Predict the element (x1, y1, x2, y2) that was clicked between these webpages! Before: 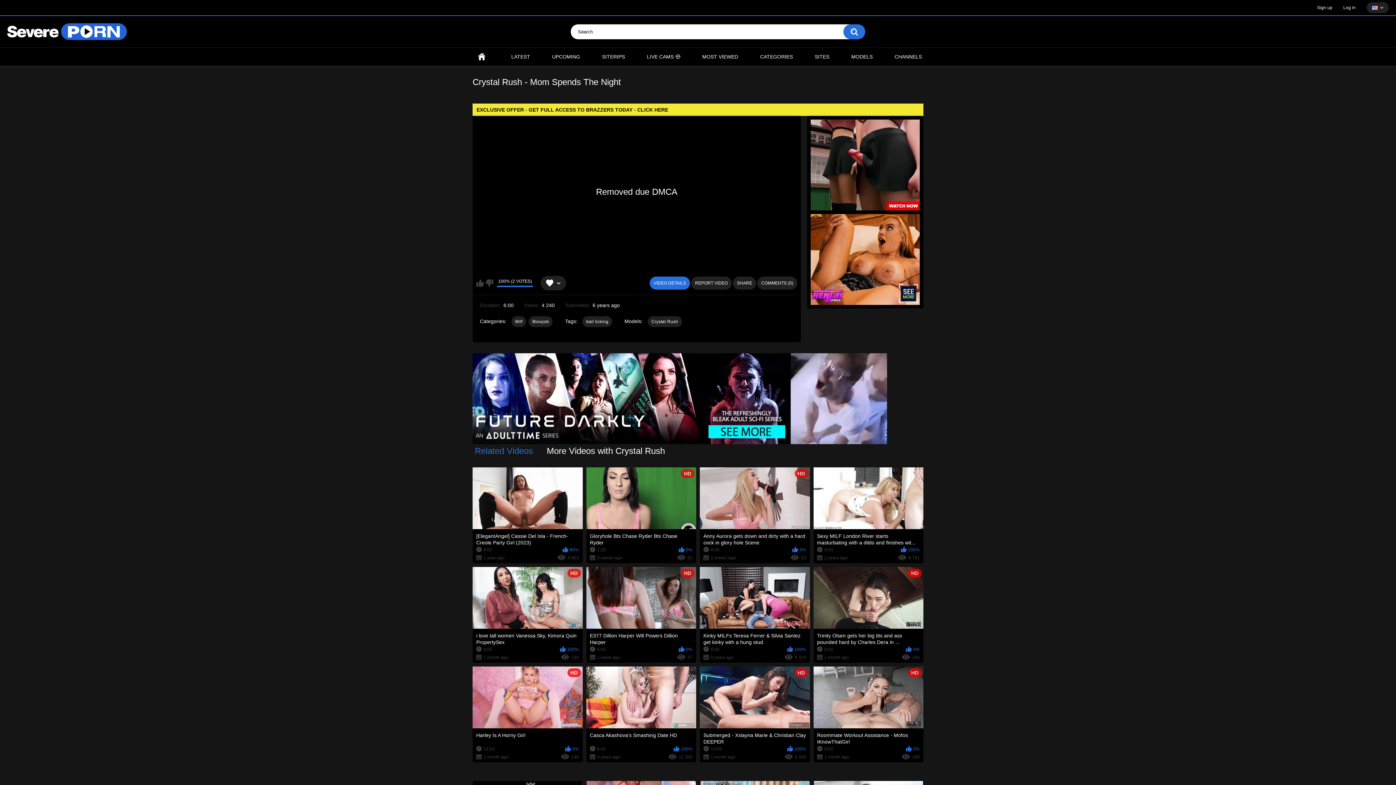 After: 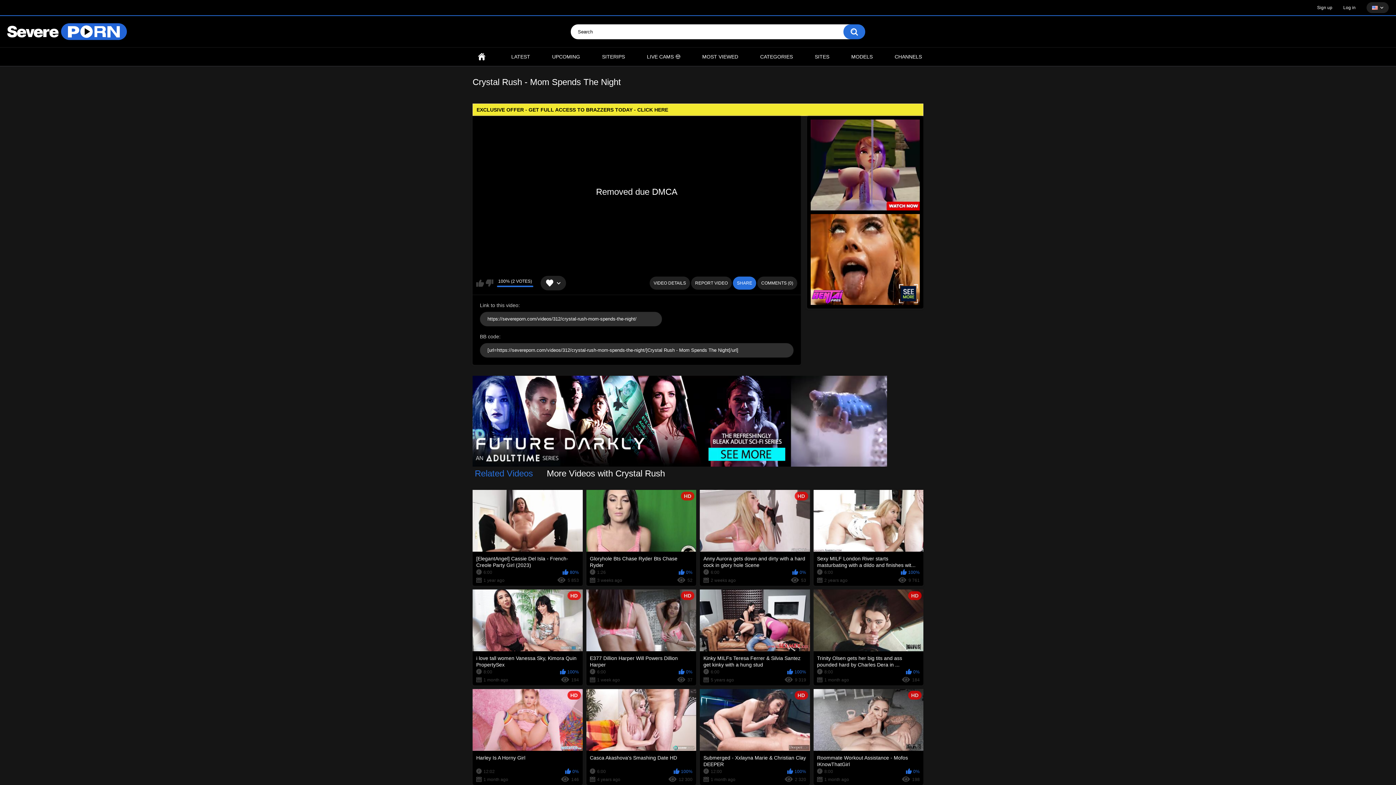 Action: bbox: (733, 276, 756, 289) label: SHARE